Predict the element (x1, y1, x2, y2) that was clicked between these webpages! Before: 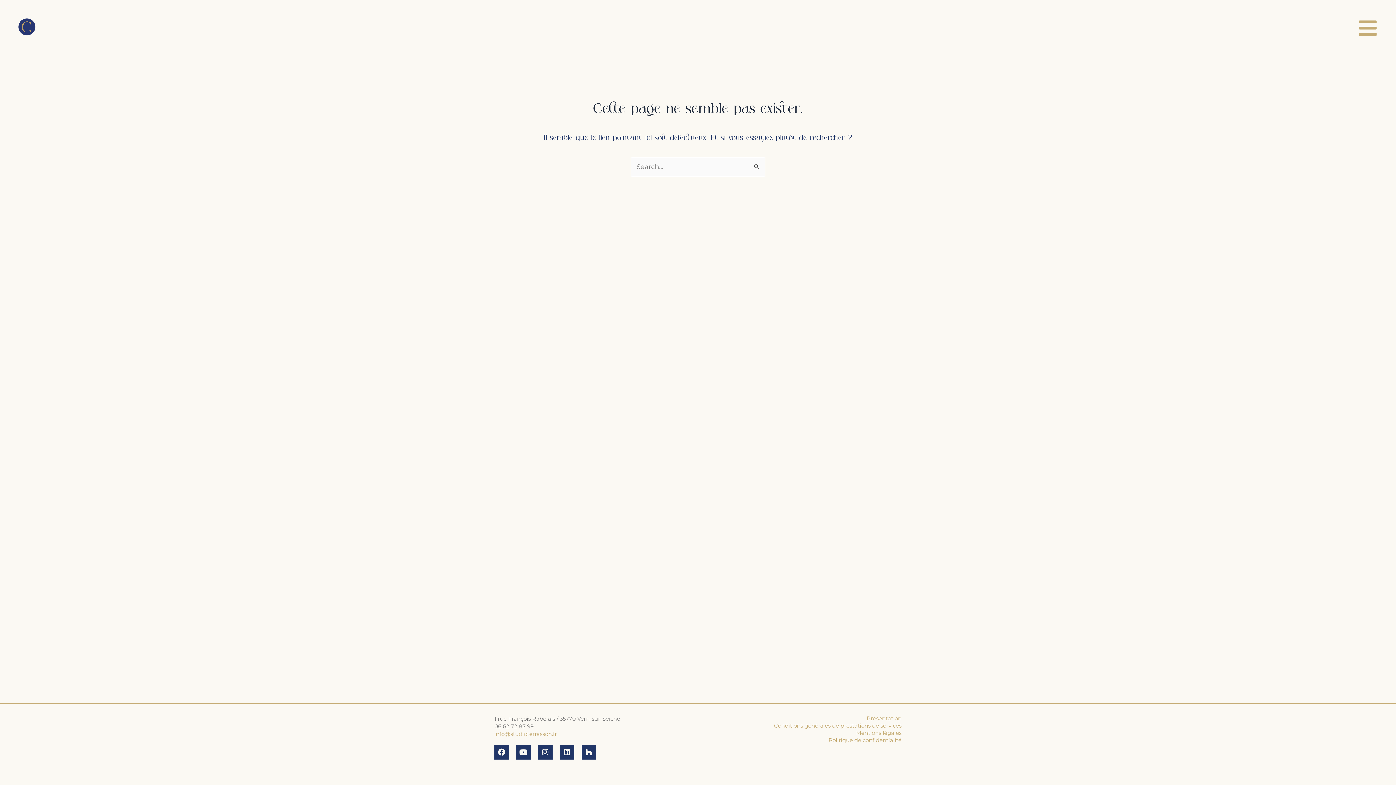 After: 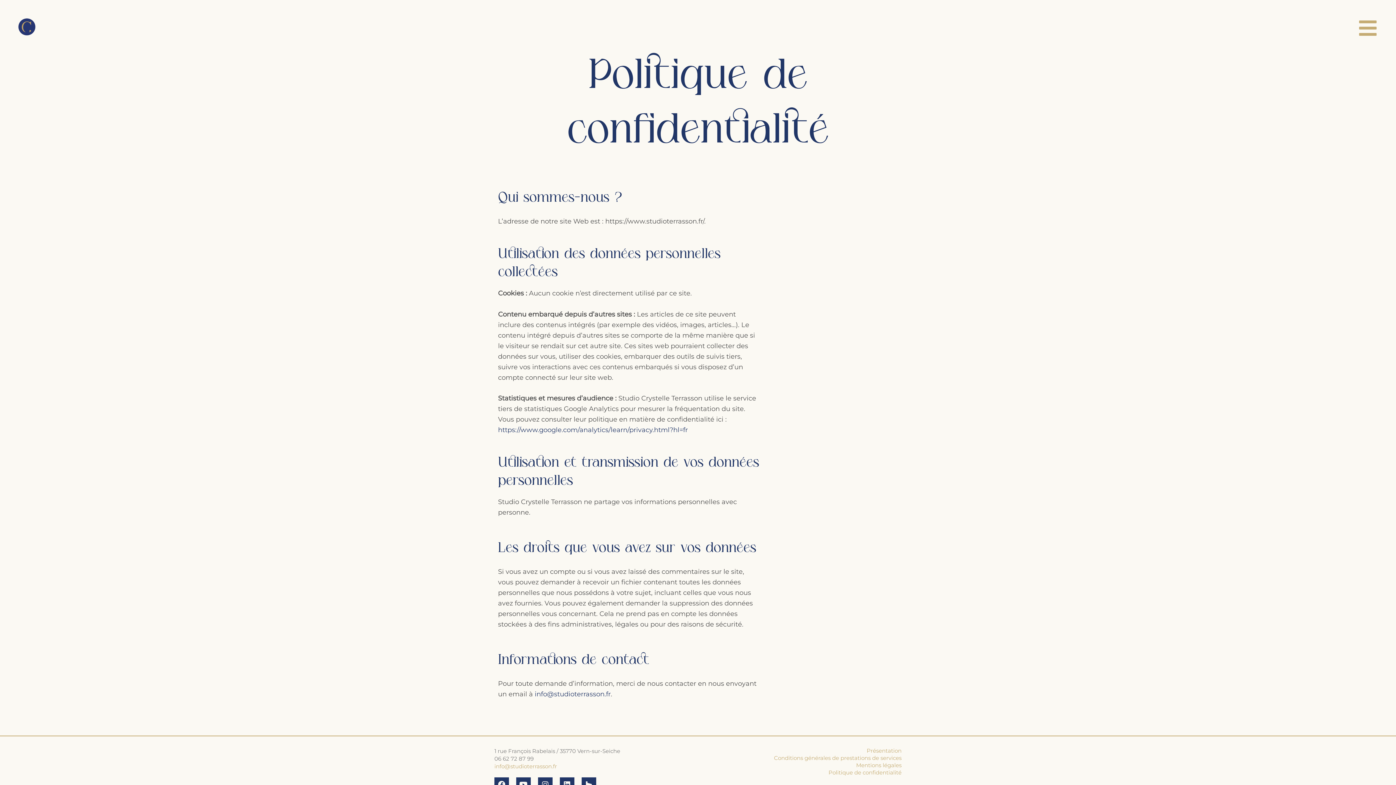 Action: bbox: (828, 737, 901, 744) label: Politique de confidentialité